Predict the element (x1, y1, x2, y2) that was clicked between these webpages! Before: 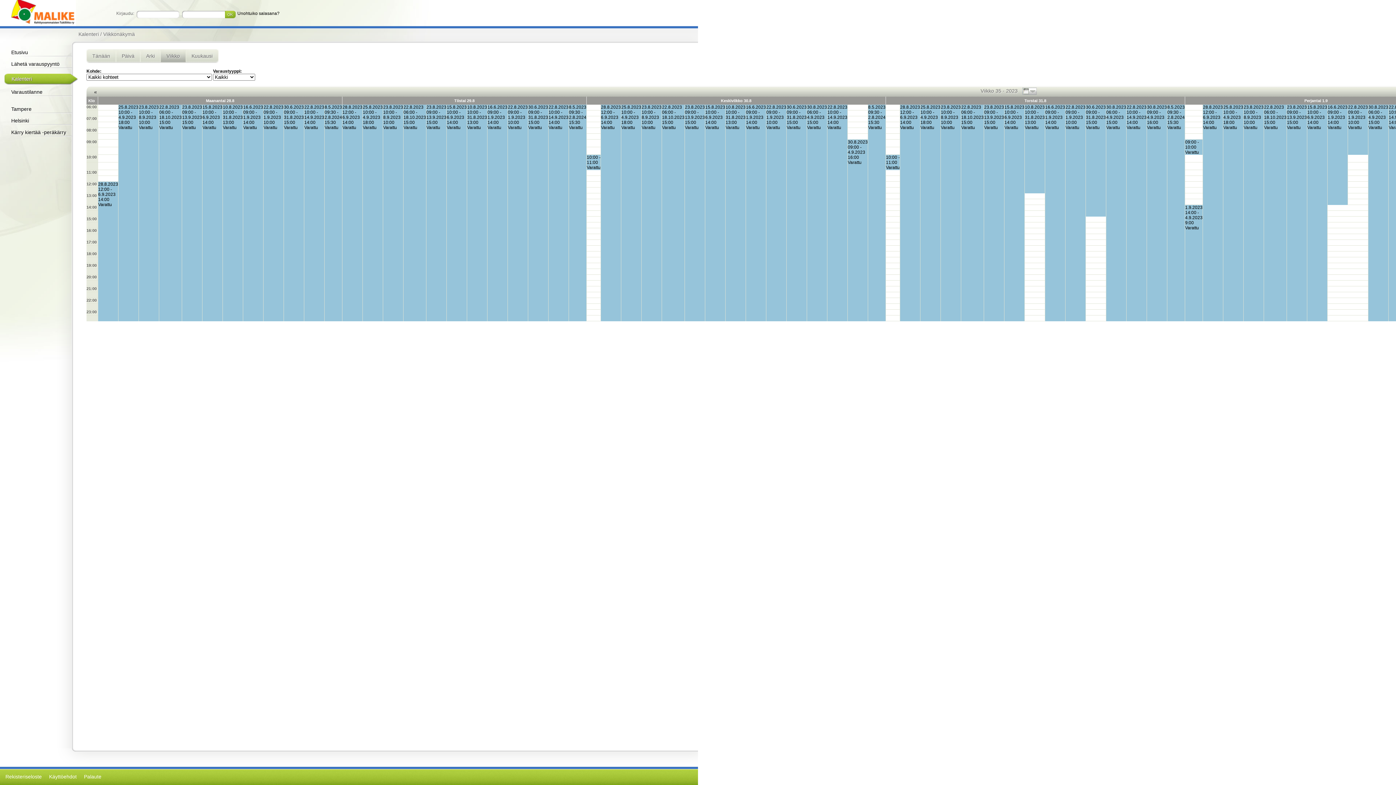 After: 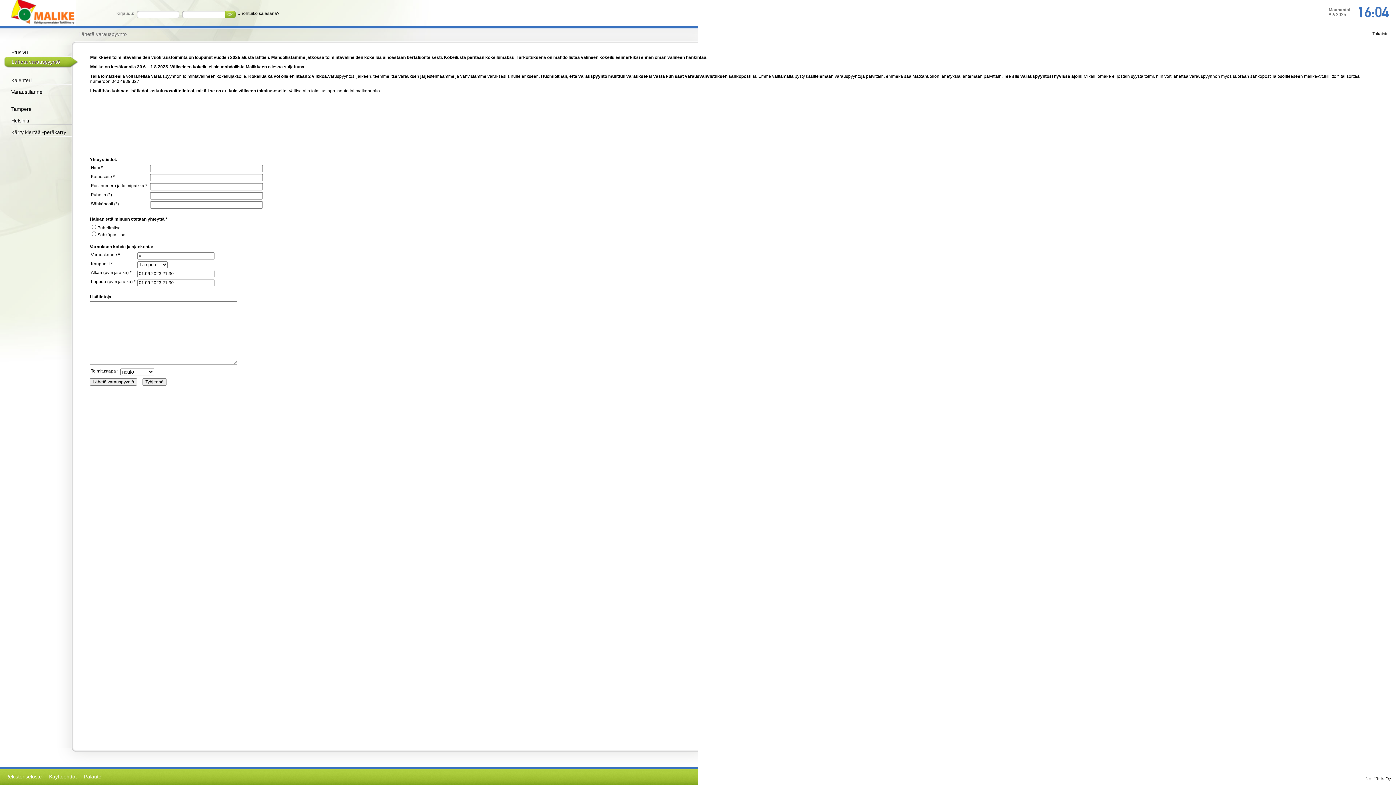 Action: bbox: (1328, 292, 1368, 297)